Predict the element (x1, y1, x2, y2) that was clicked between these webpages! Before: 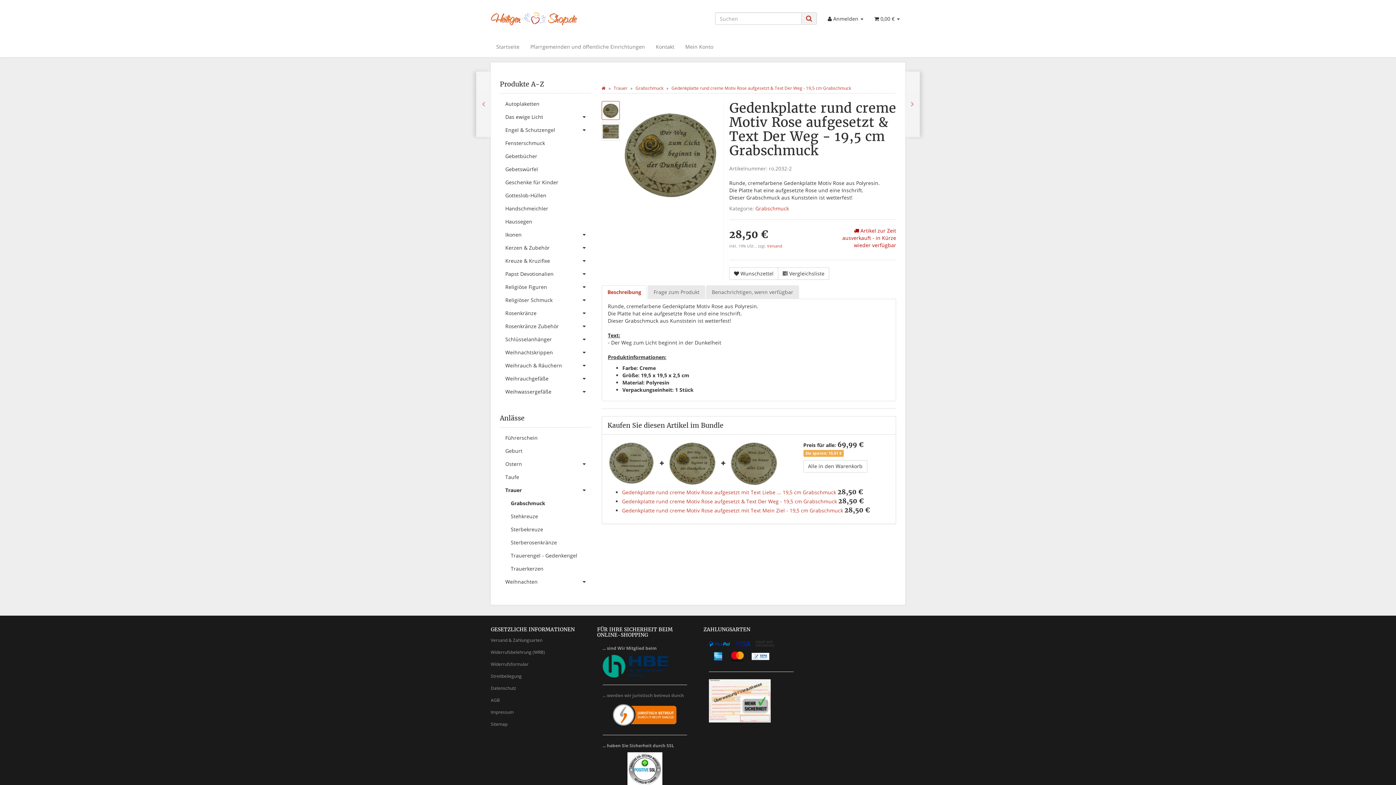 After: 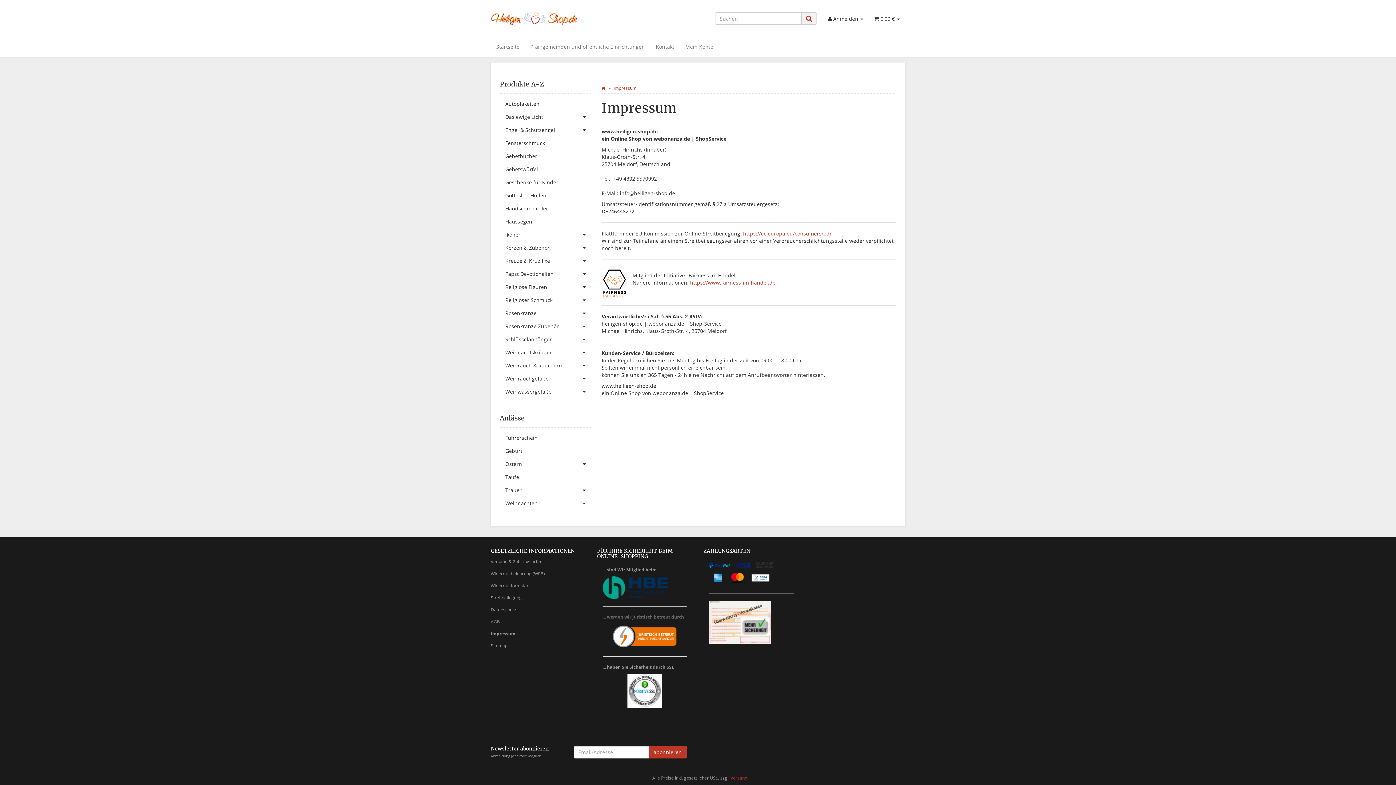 Action: bbox: (490, 706, 586, 718) label: Impressum